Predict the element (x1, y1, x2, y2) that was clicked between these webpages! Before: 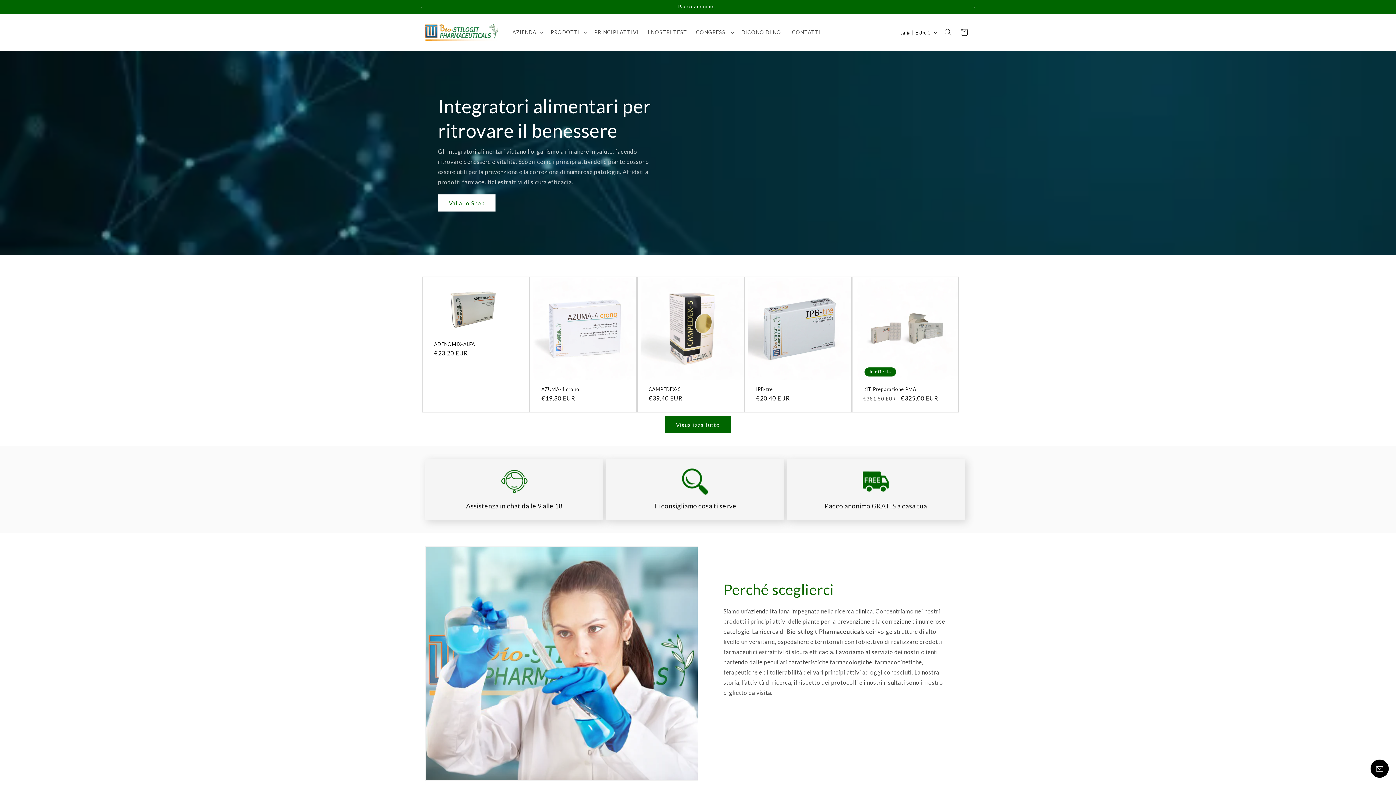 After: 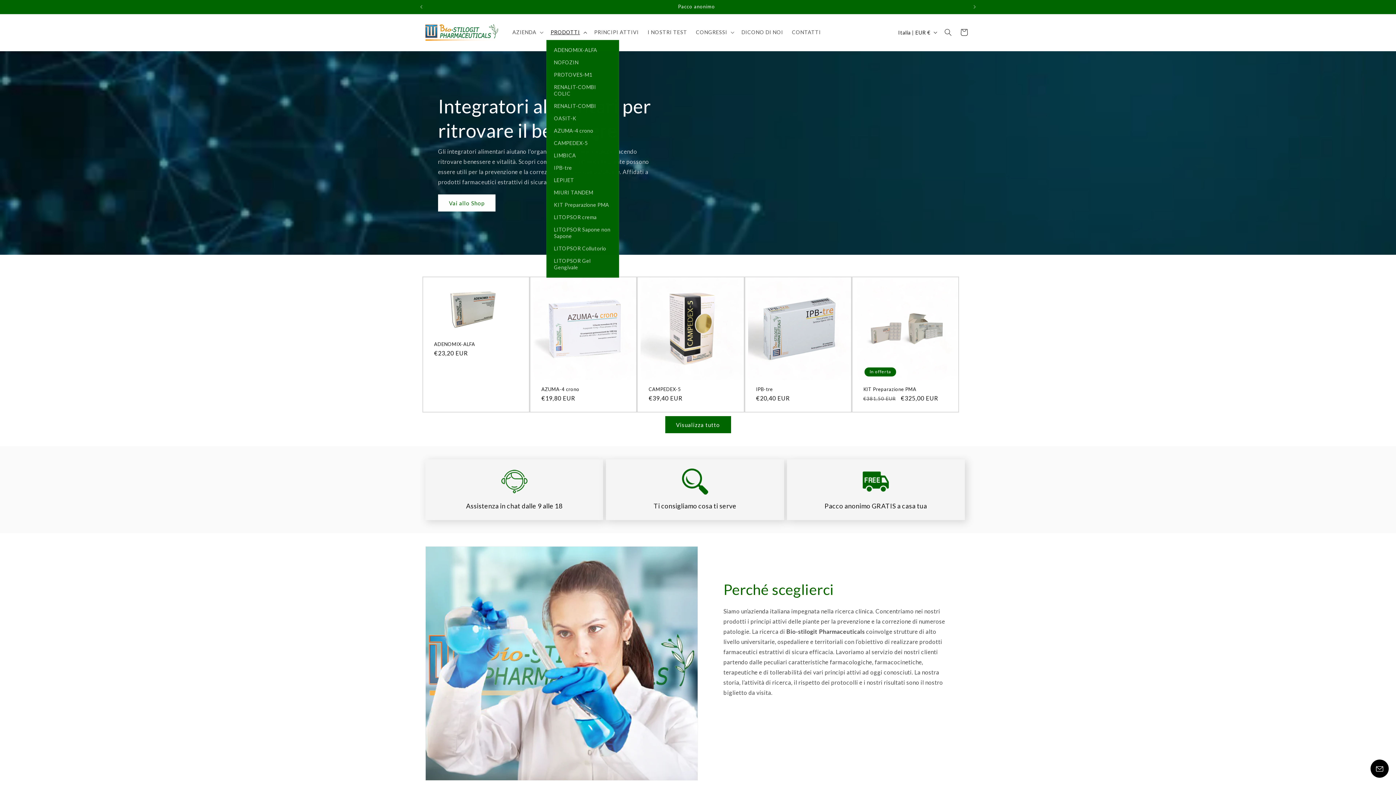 Action: bbox: (546, 24, 590, 40) label: PRODOTTI